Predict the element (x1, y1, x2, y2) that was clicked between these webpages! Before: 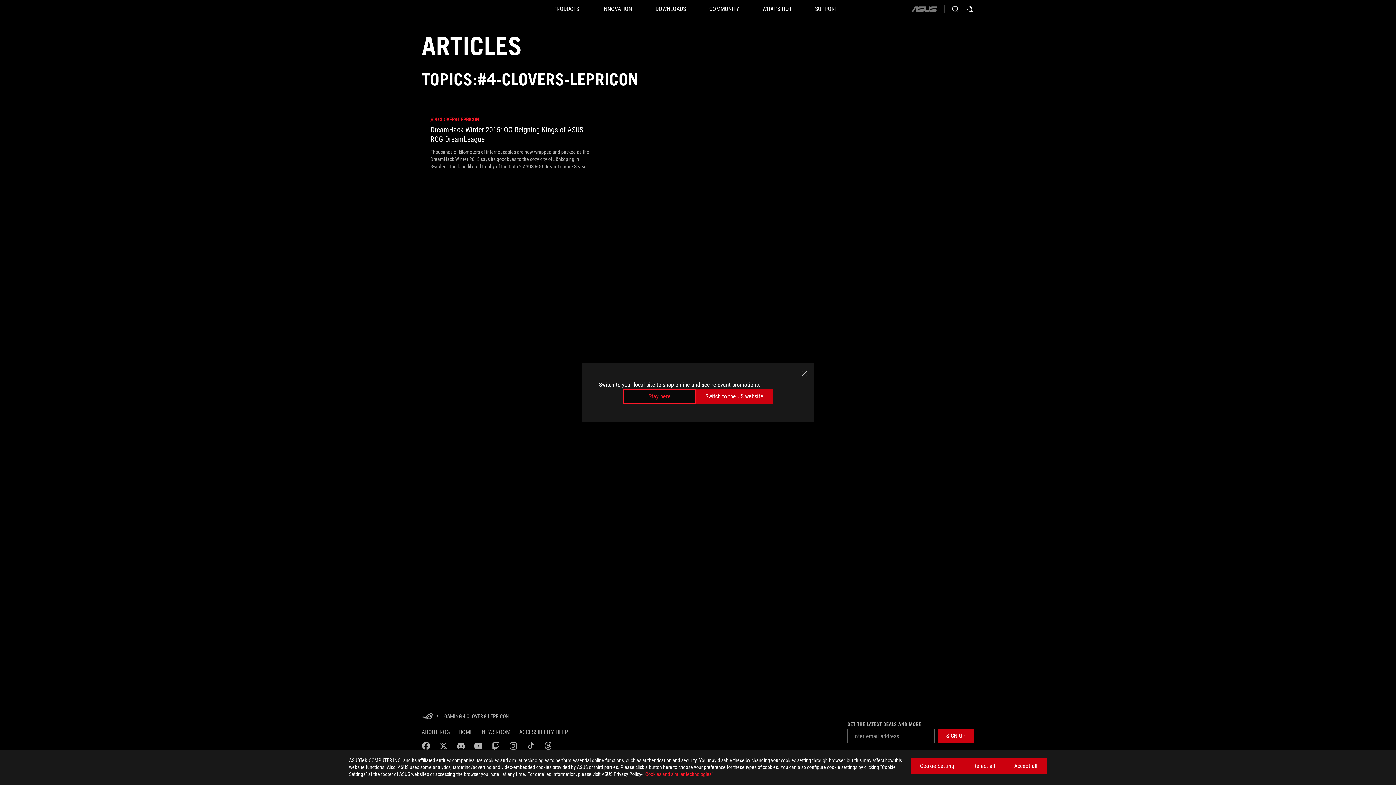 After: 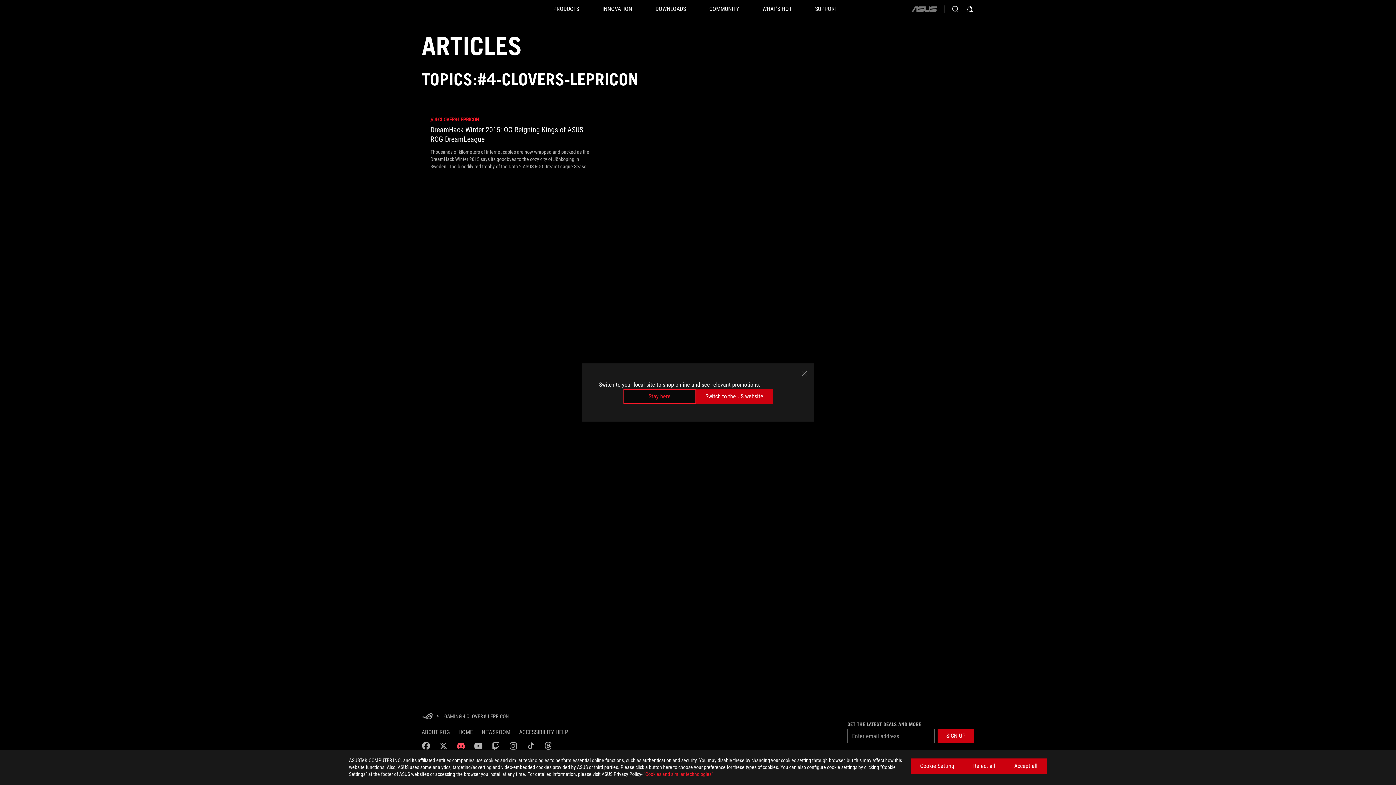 Action: label: discord bbox: (456, 741, 465, 750)